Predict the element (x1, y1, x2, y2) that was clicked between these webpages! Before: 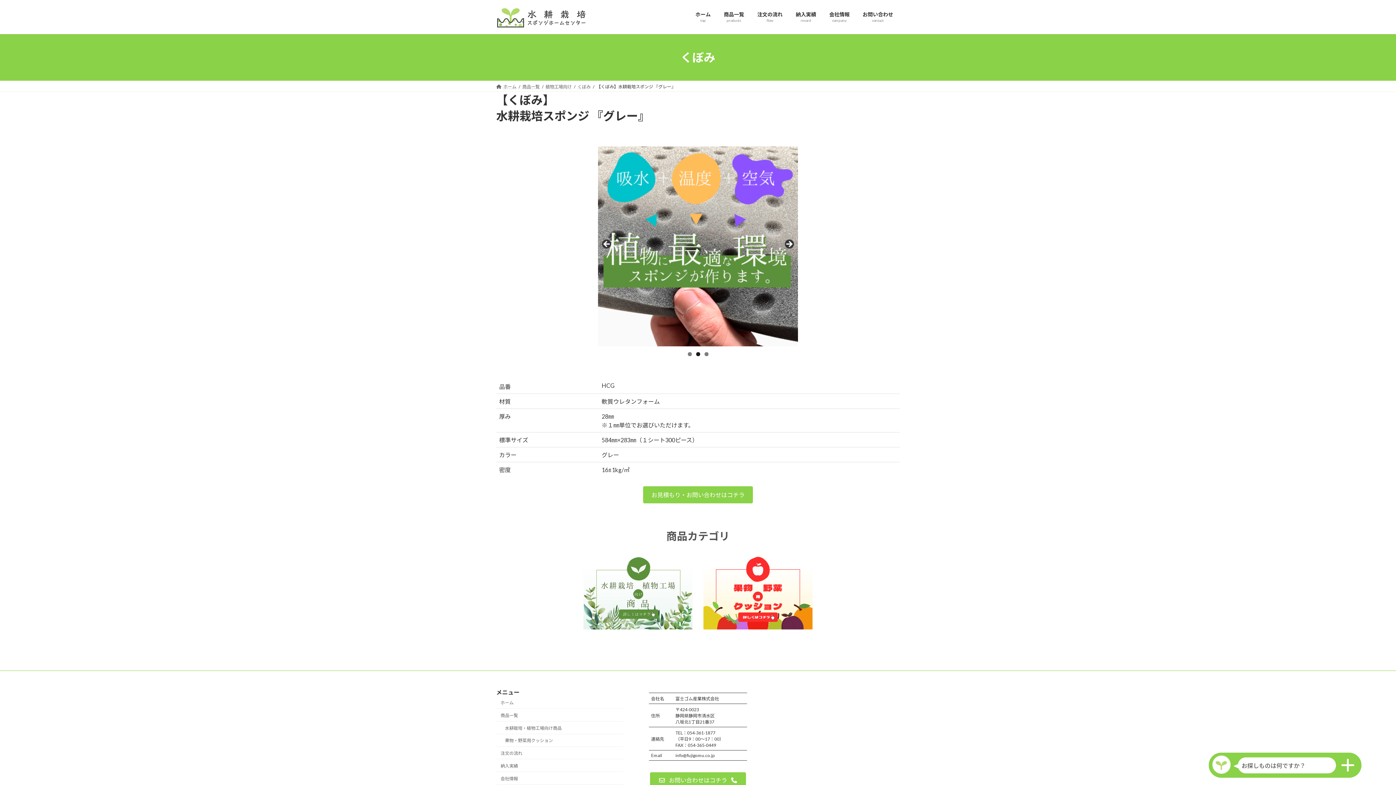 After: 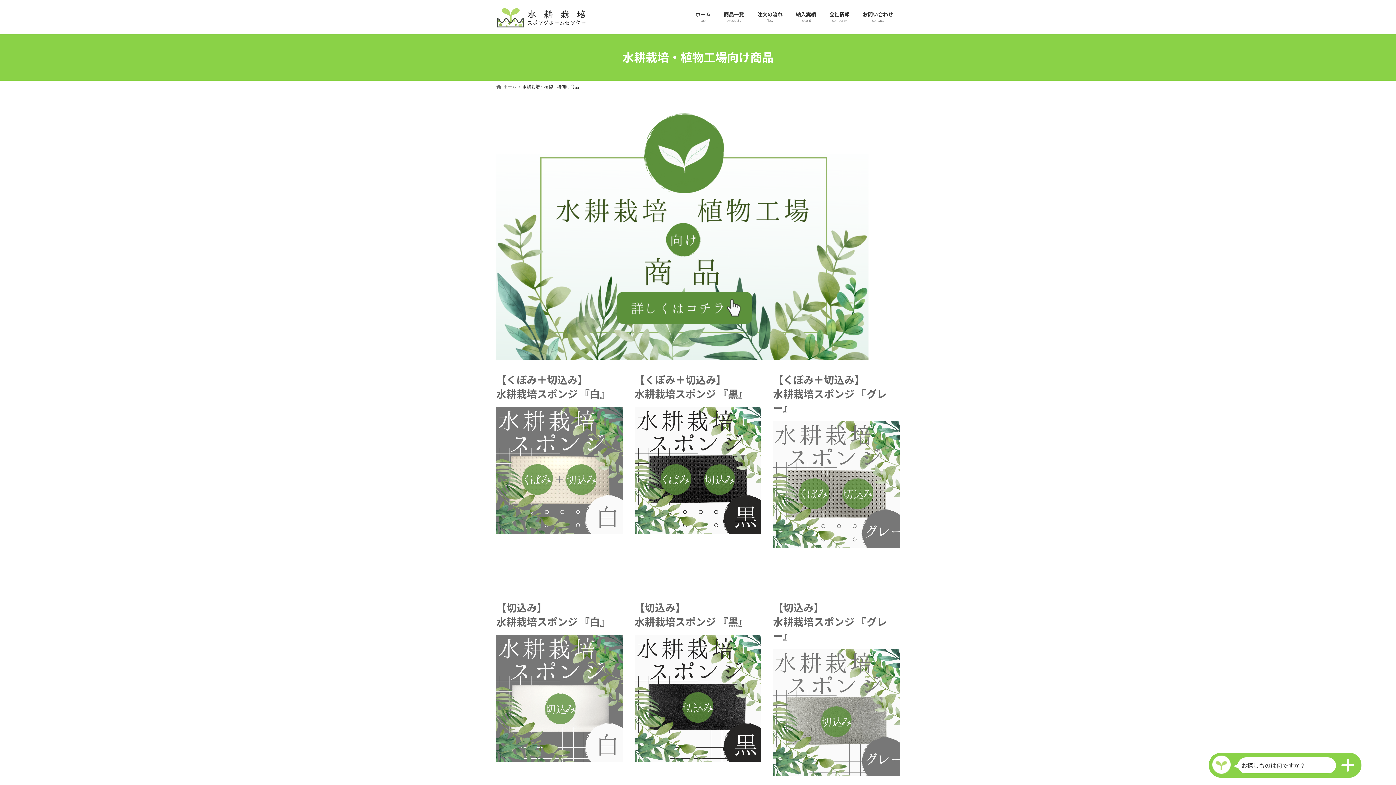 Action: label: 水耕栽培・植物工場向け商品 bbox: (496, 721, 623, 734)